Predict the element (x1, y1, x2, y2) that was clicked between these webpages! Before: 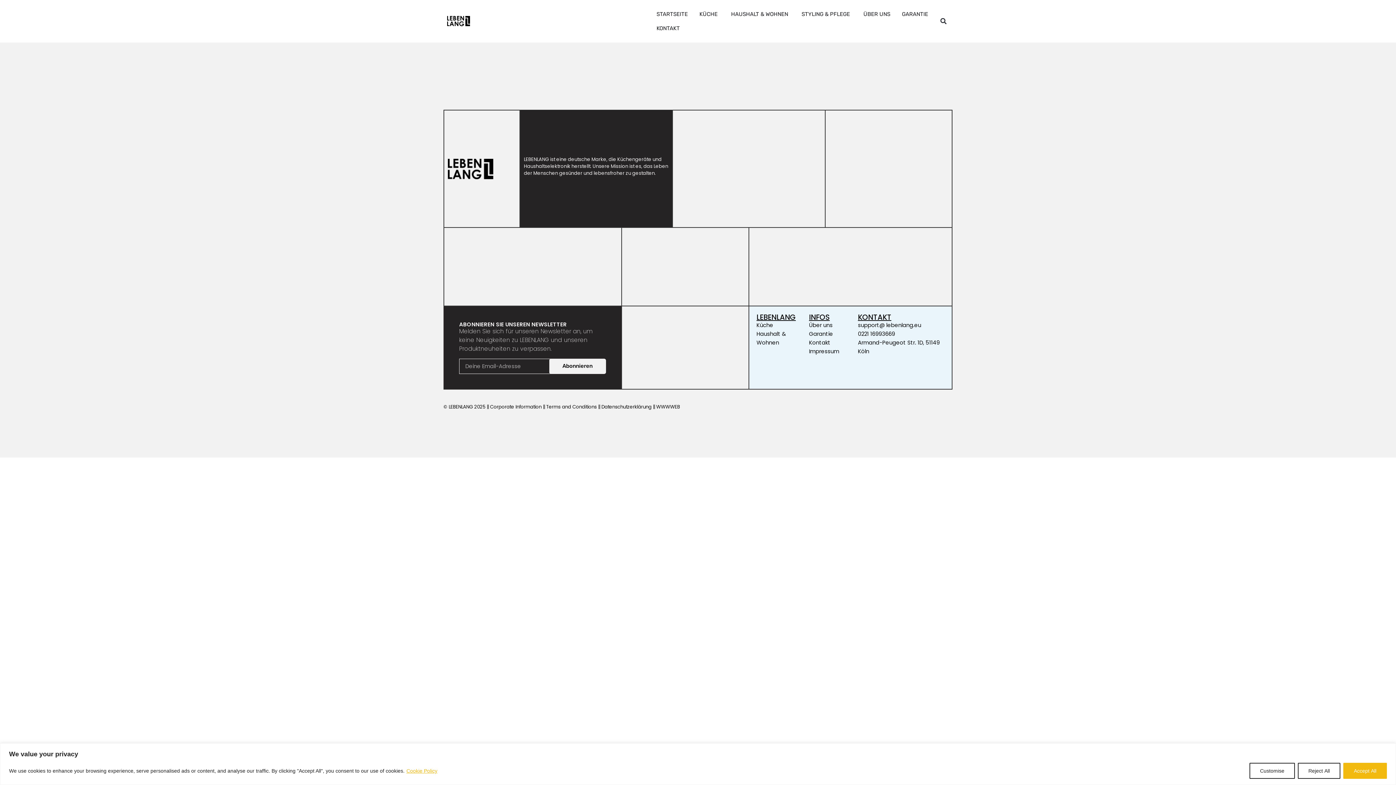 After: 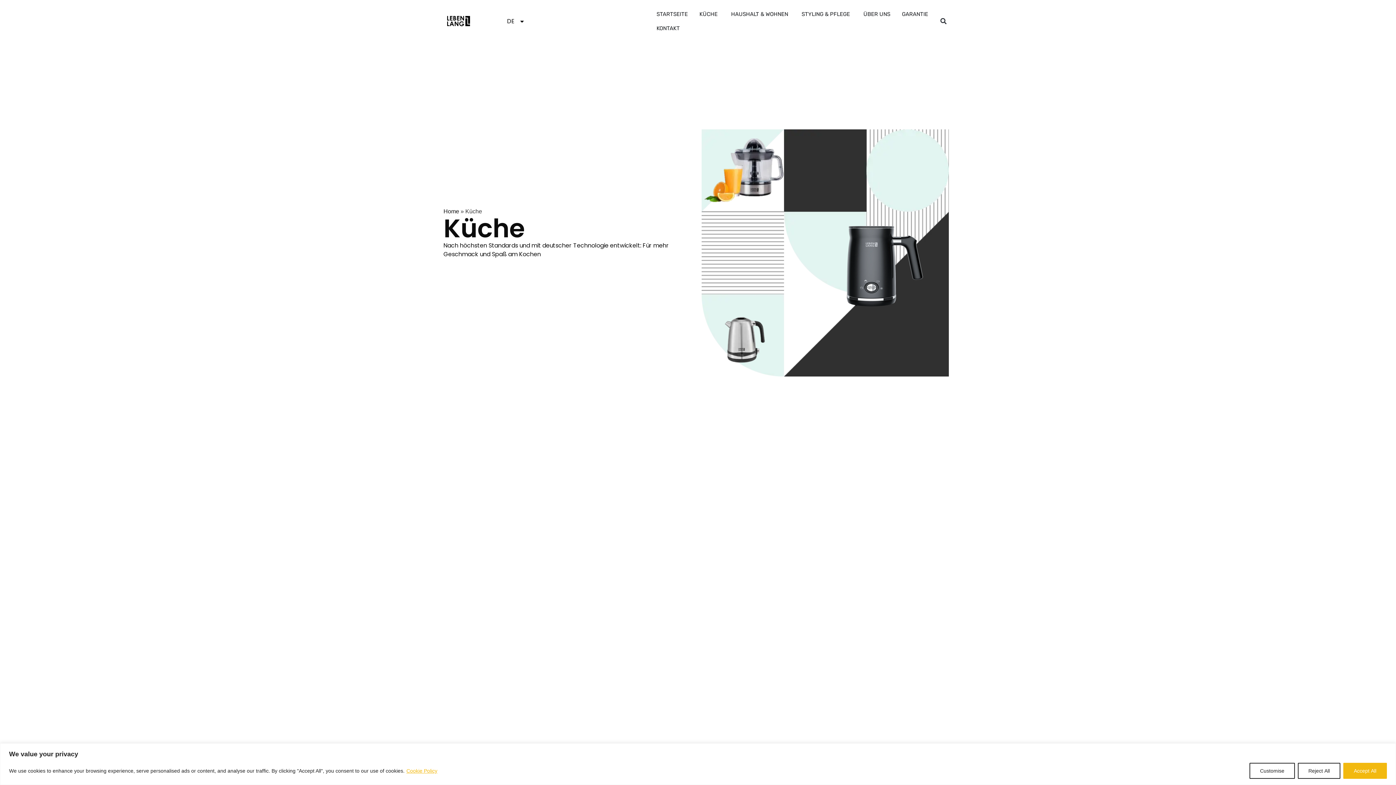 Action: bbox: (756, 321, 773, 329) label: Küche